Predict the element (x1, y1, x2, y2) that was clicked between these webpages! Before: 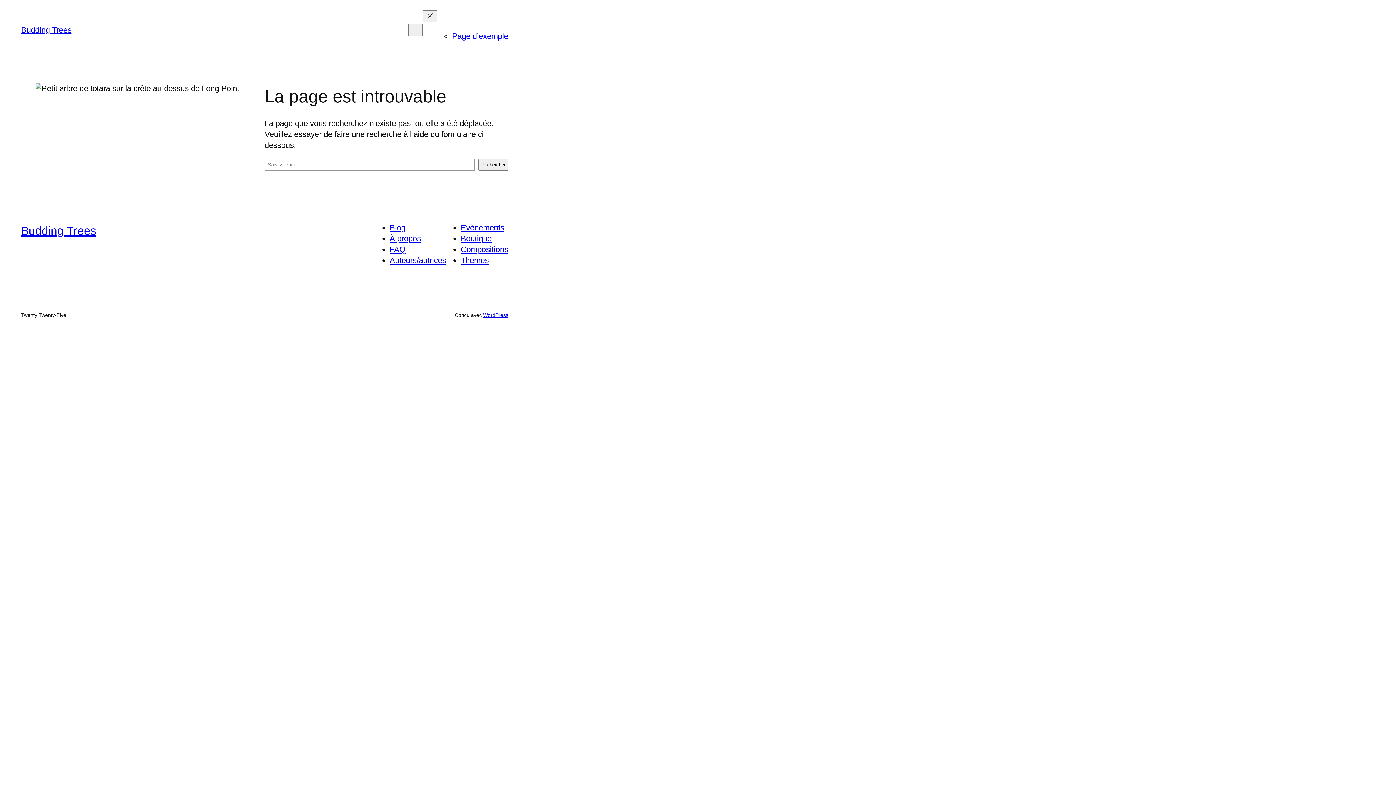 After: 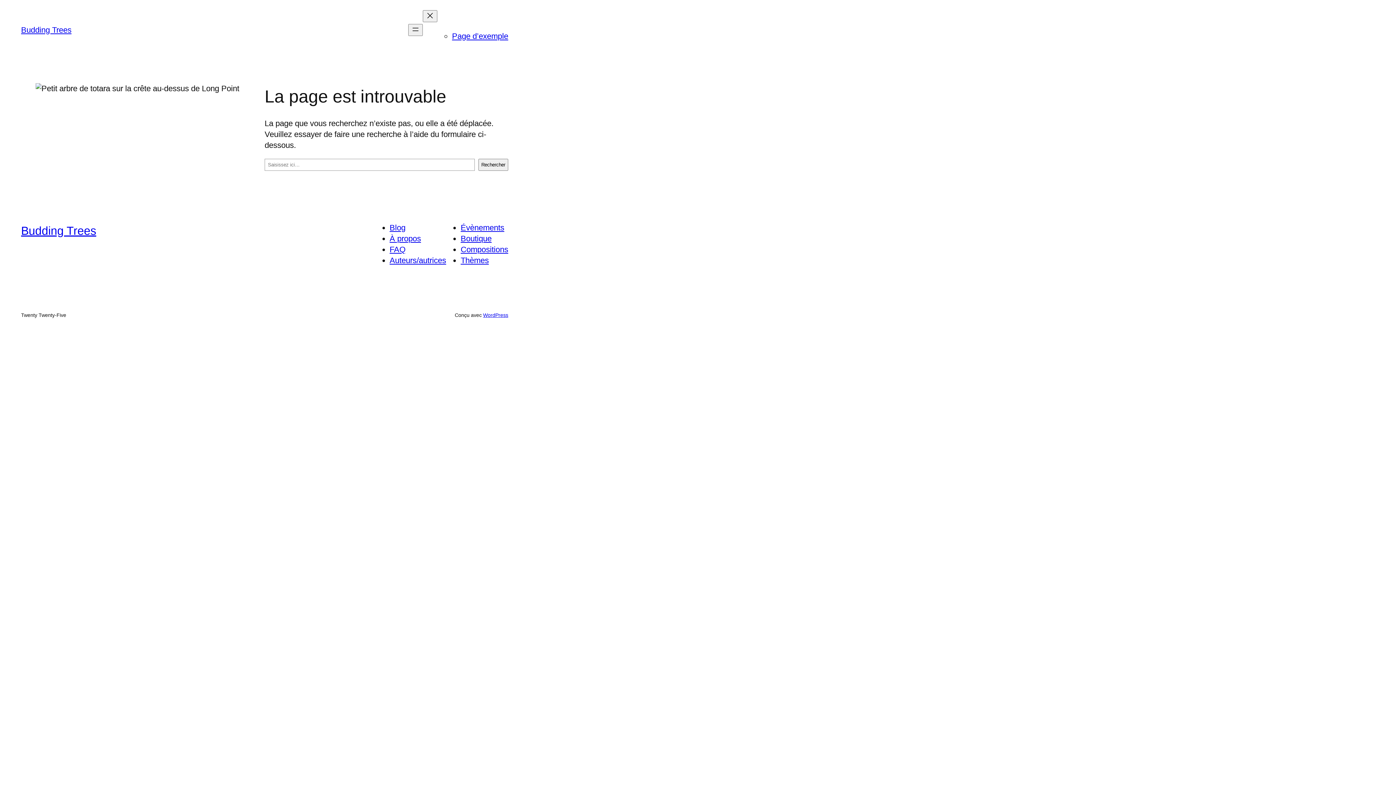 Action: label: Évènements bbox: (460, 223, 504, 232)